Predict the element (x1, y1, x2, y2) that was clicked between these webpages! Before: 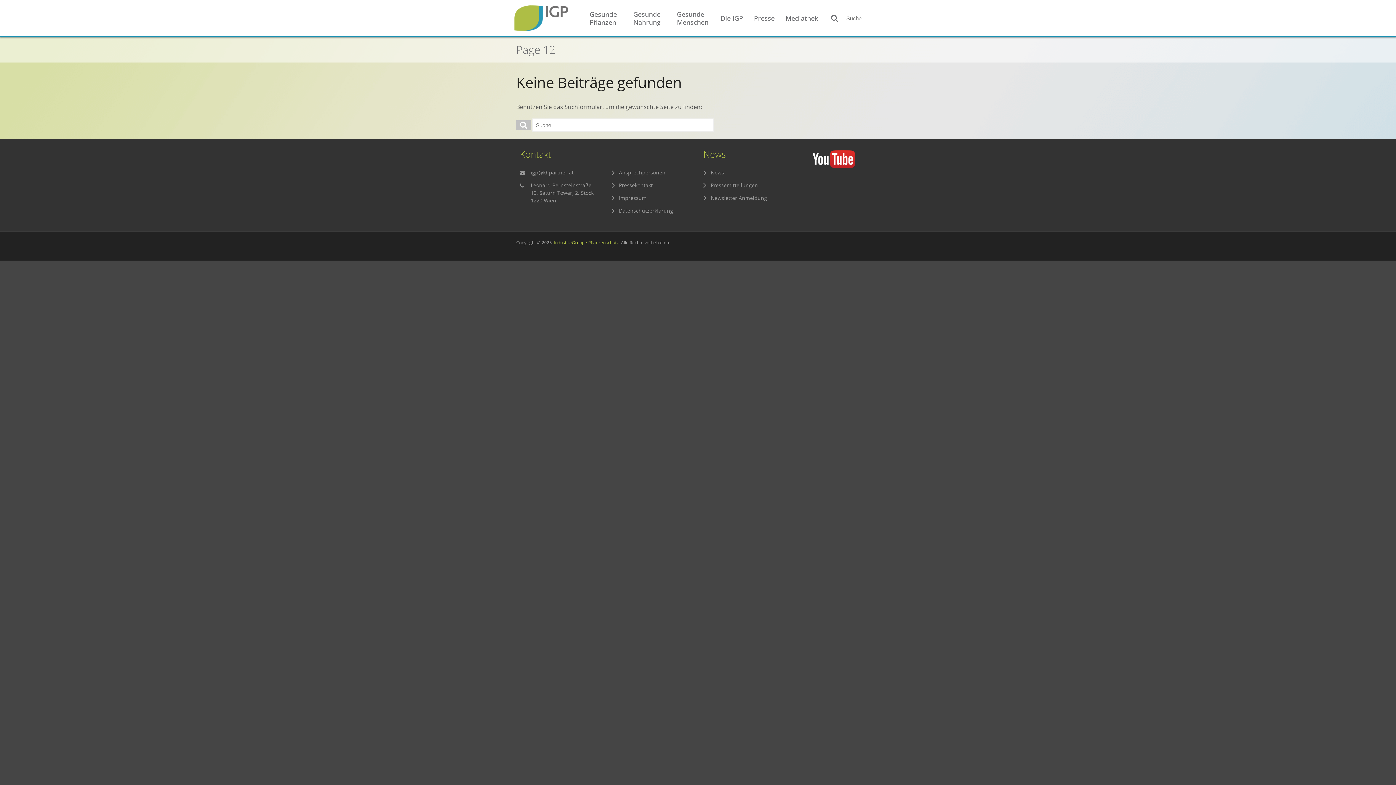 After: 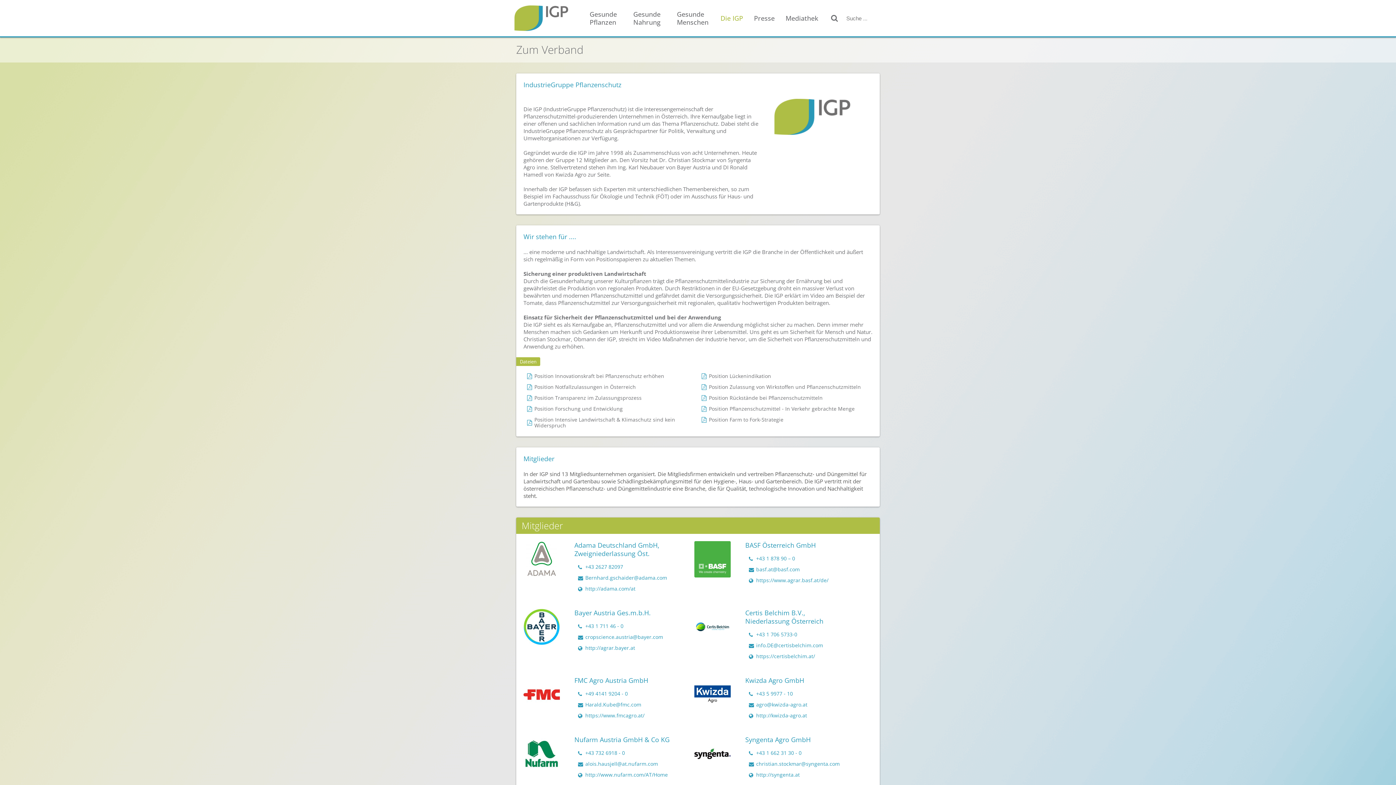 Action: label: Die IGP bbox: (2, 273, 99, 287)